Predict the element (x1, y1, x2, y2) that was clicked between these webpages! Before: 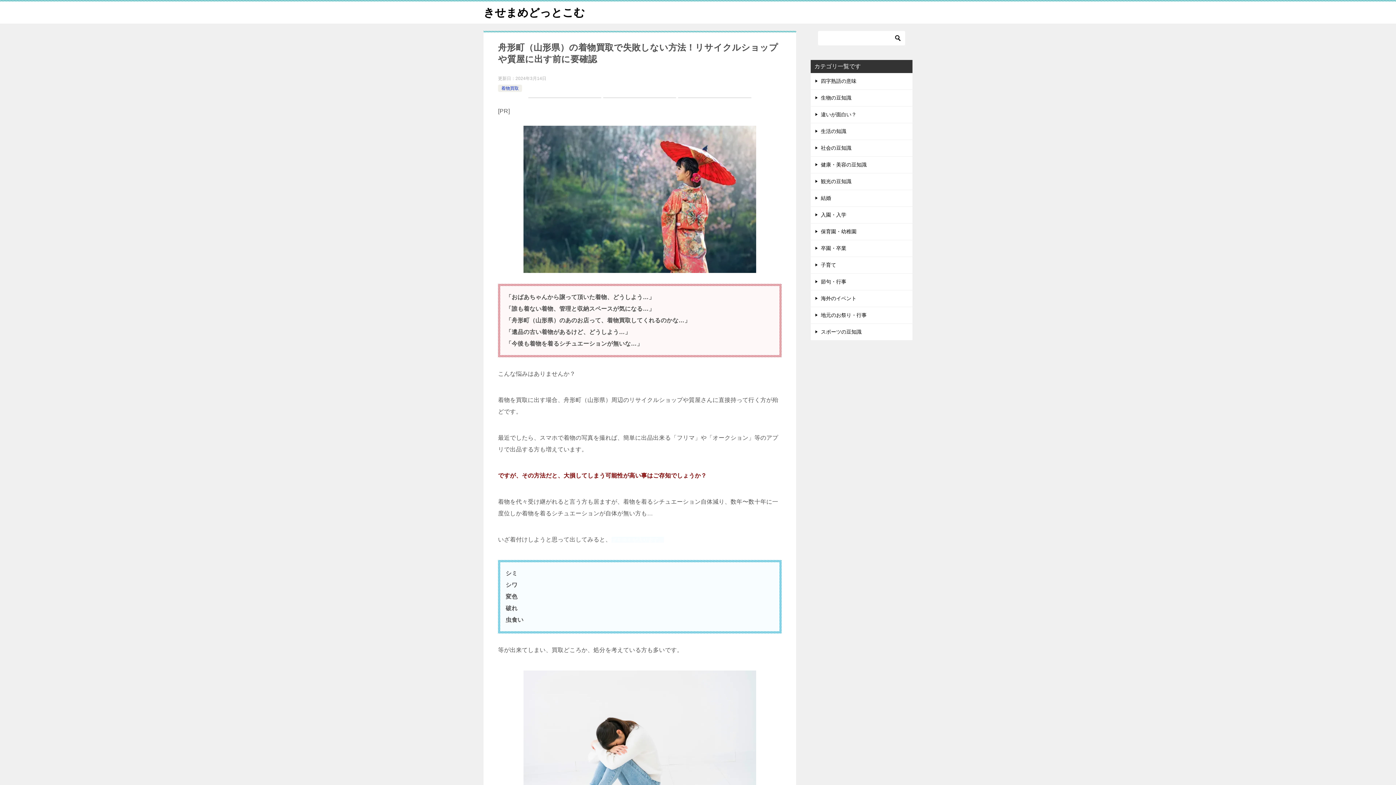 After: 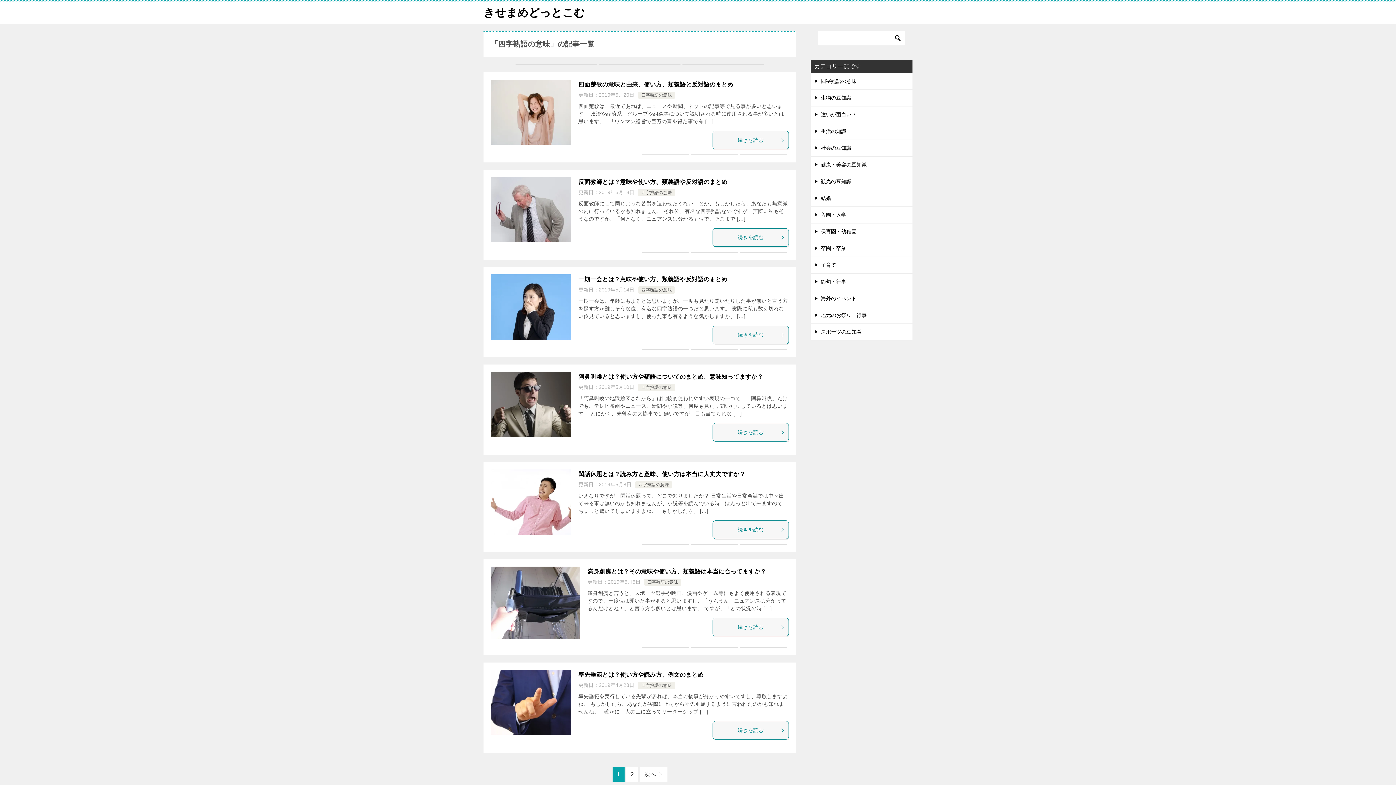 Action: bbox: (810, 73, 912, 89) label: 四字熟語の意味